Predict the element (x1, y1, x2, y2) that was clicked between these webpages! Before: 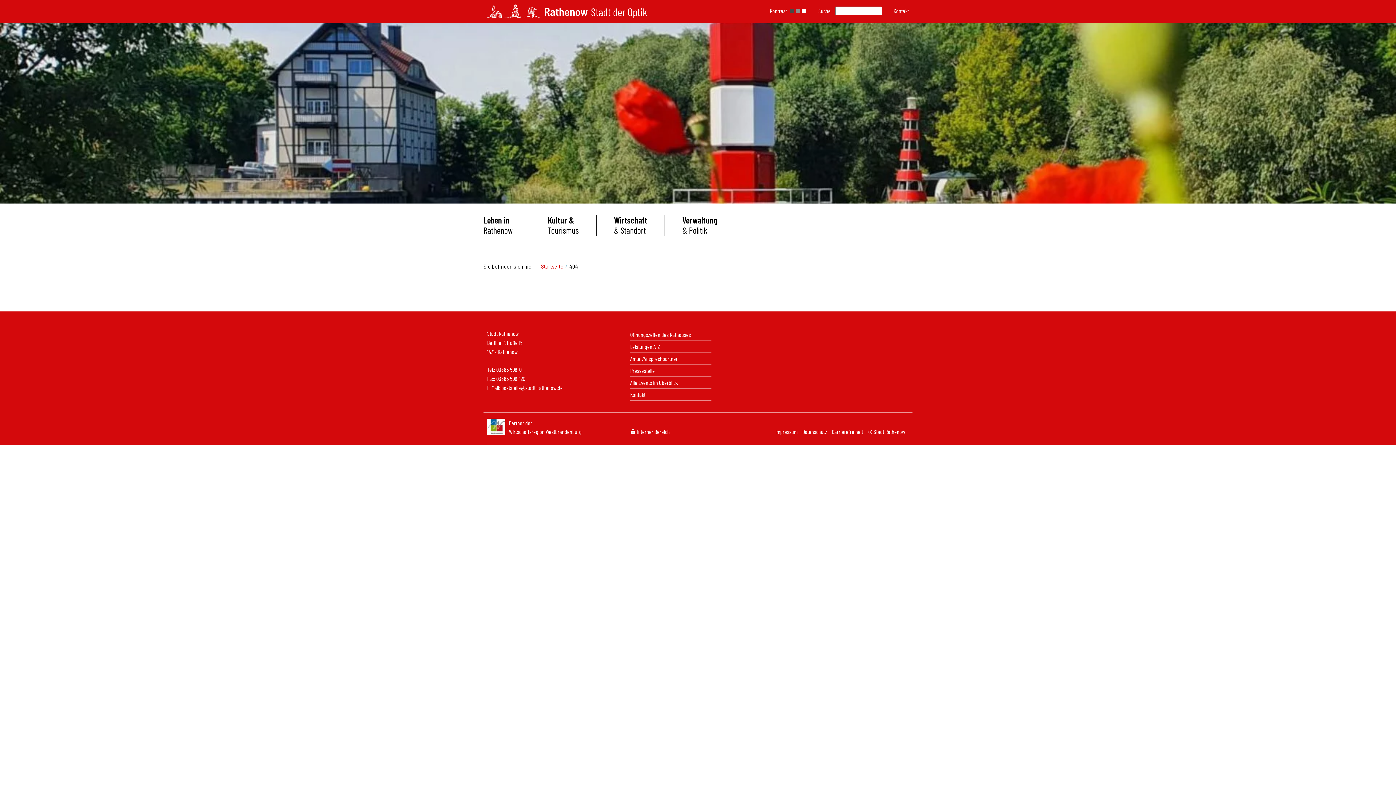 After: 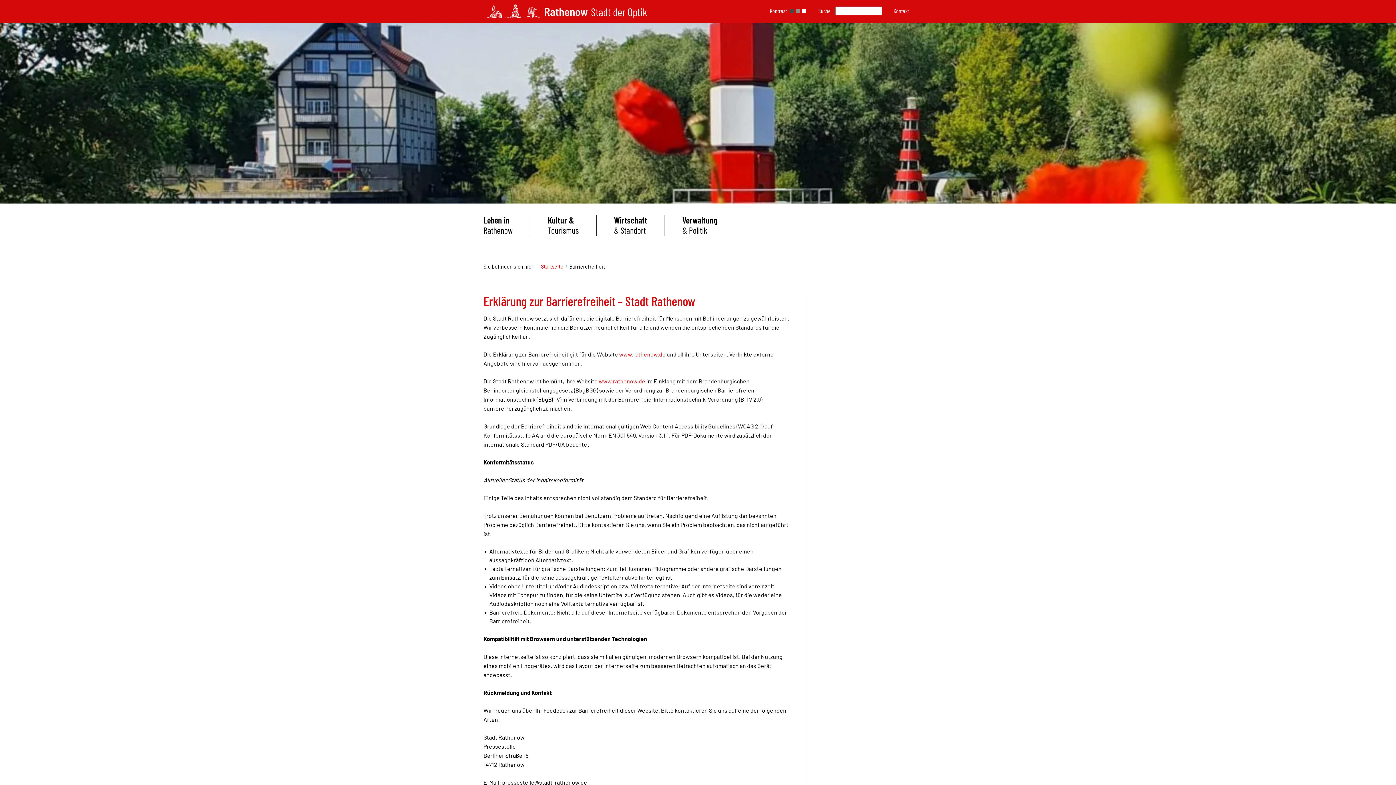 Action: label: Barrierefreiheit  bbox: (831, 428, 864, 435)